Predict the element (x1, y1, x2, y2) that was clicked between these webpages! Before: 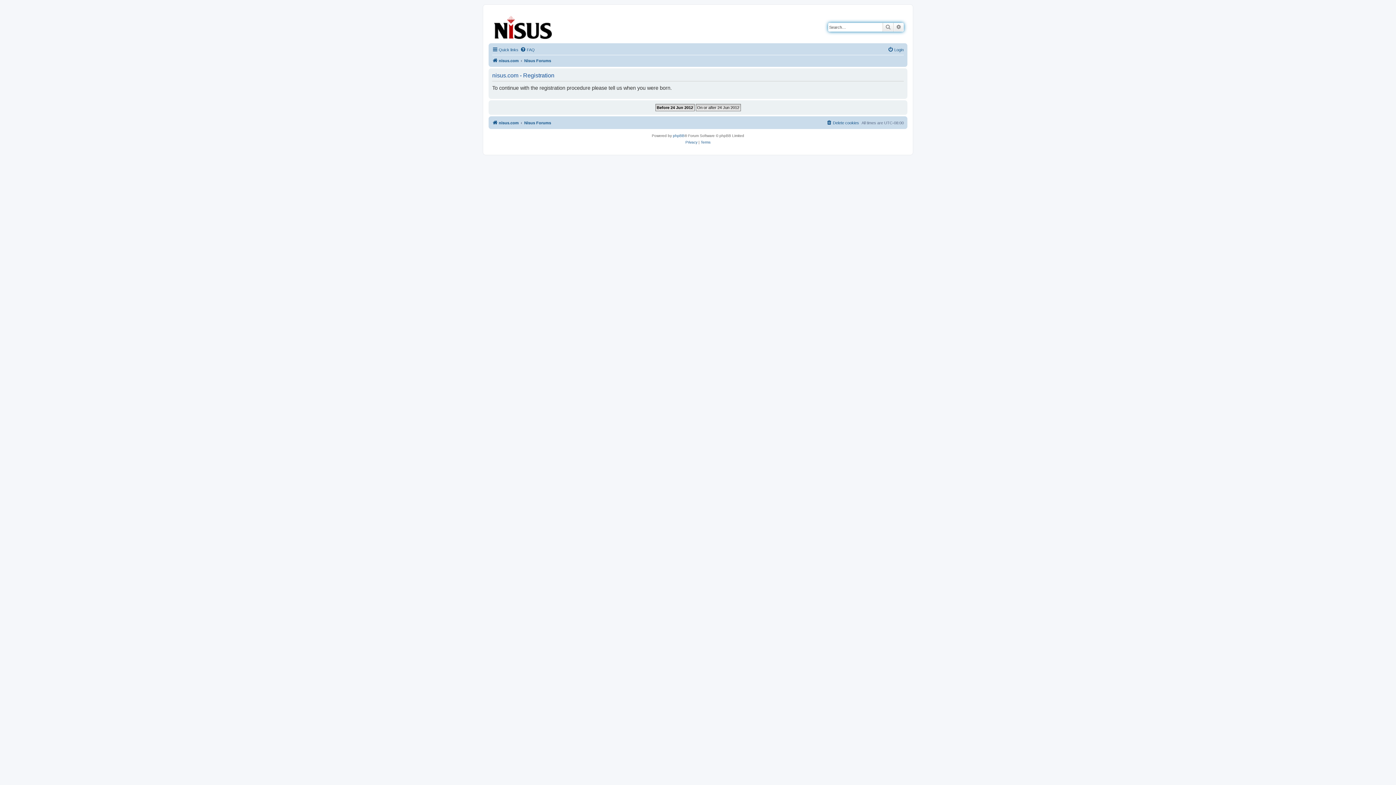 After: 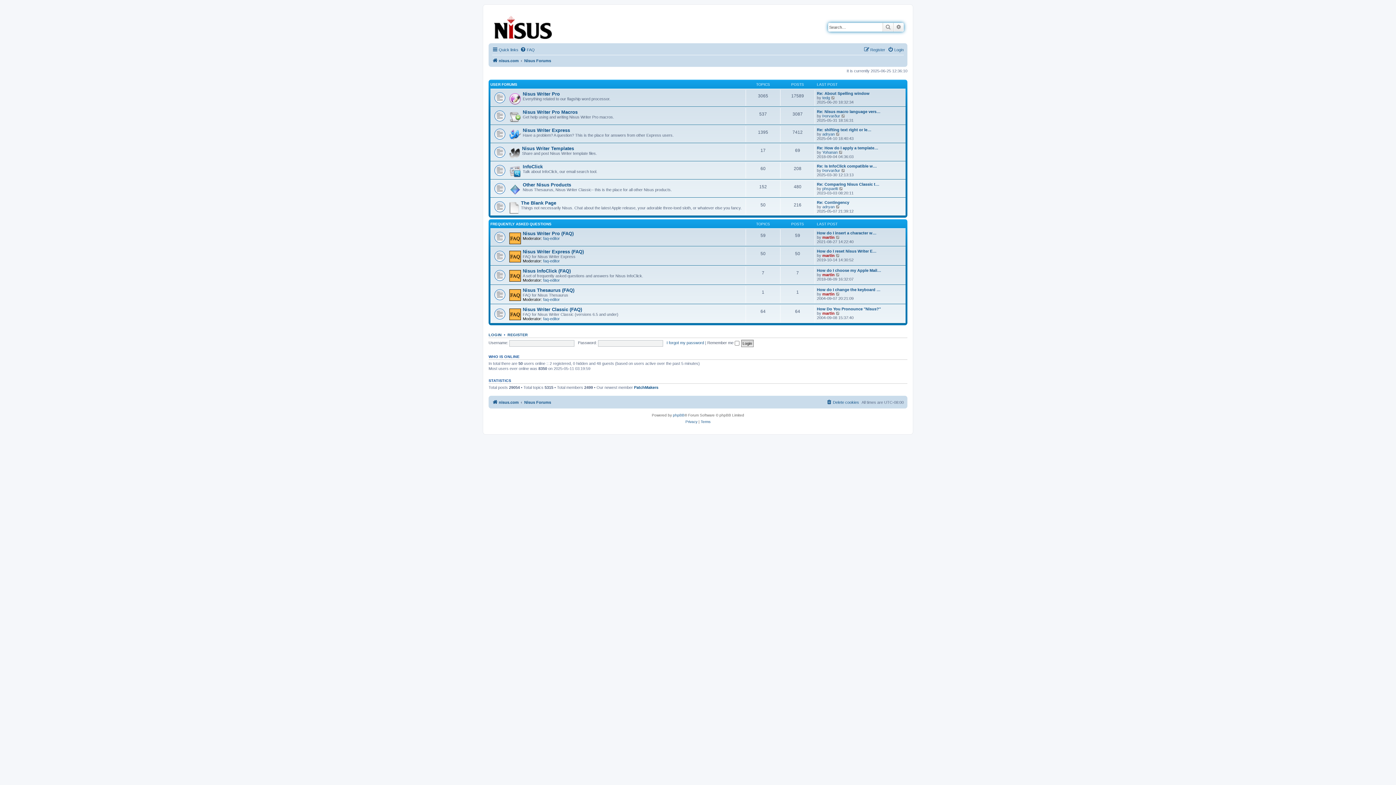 Action: bbox: (524, 56, 551, 65) label: Nisus Forums